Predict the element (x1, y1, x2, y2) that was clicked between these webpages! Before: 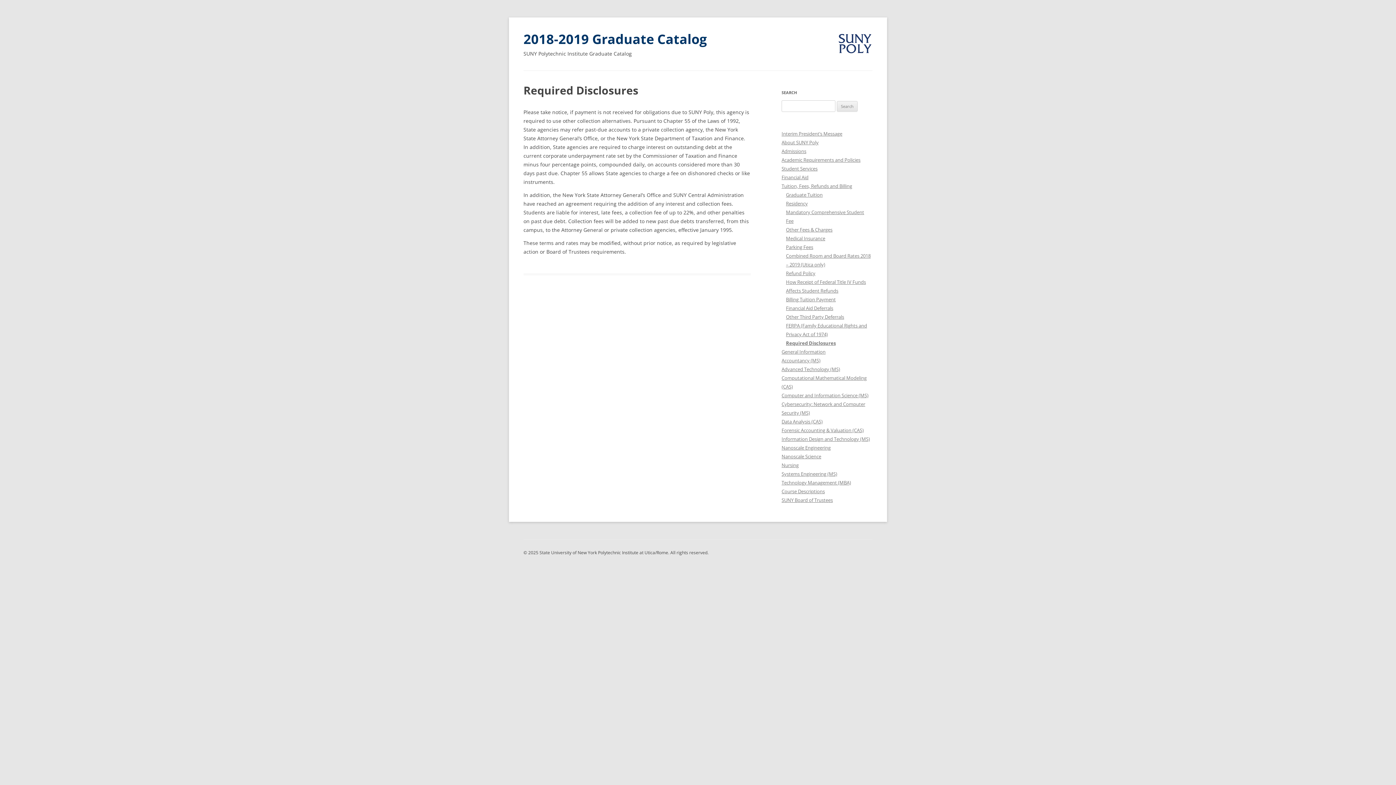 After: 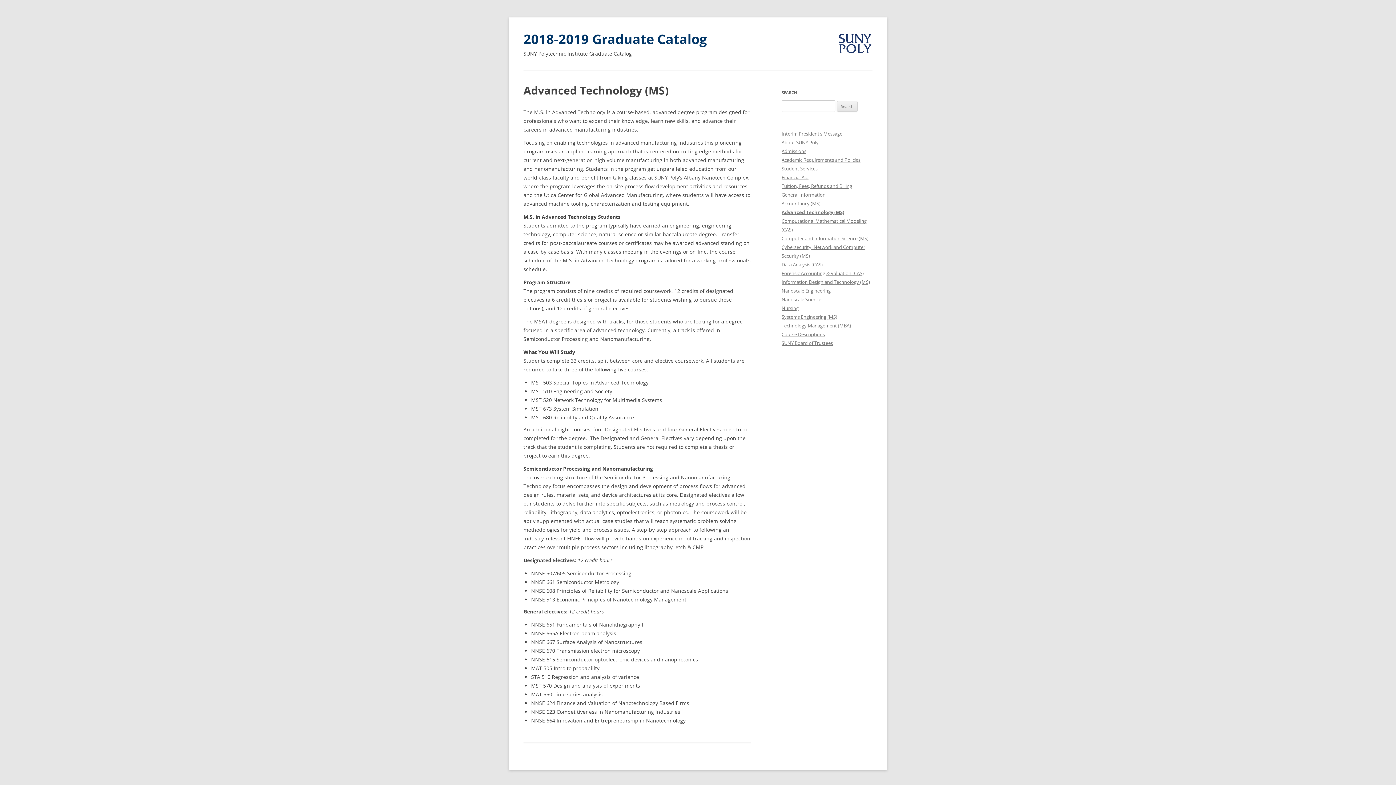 Action: label: Advanced Technology (MS) bbox: (781, 366, 840, 372)